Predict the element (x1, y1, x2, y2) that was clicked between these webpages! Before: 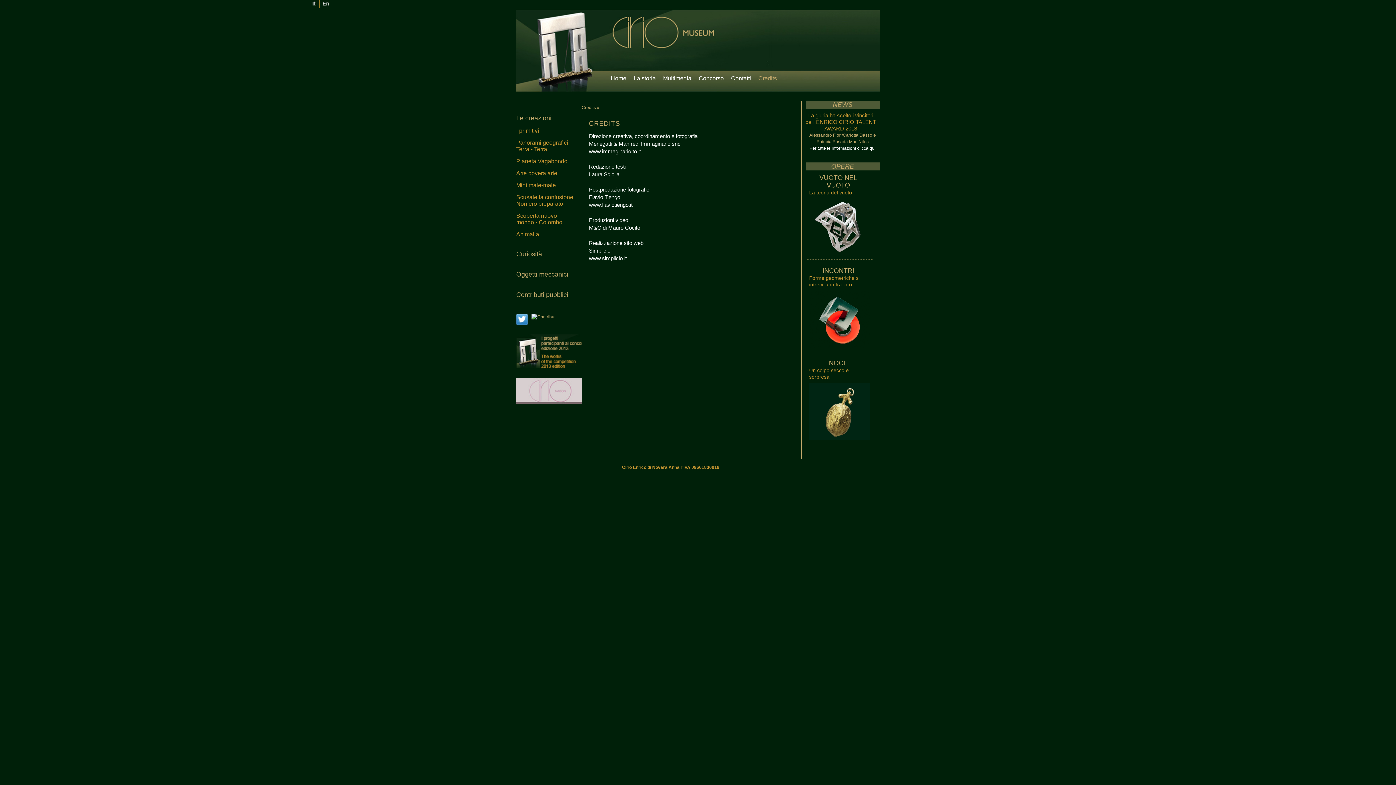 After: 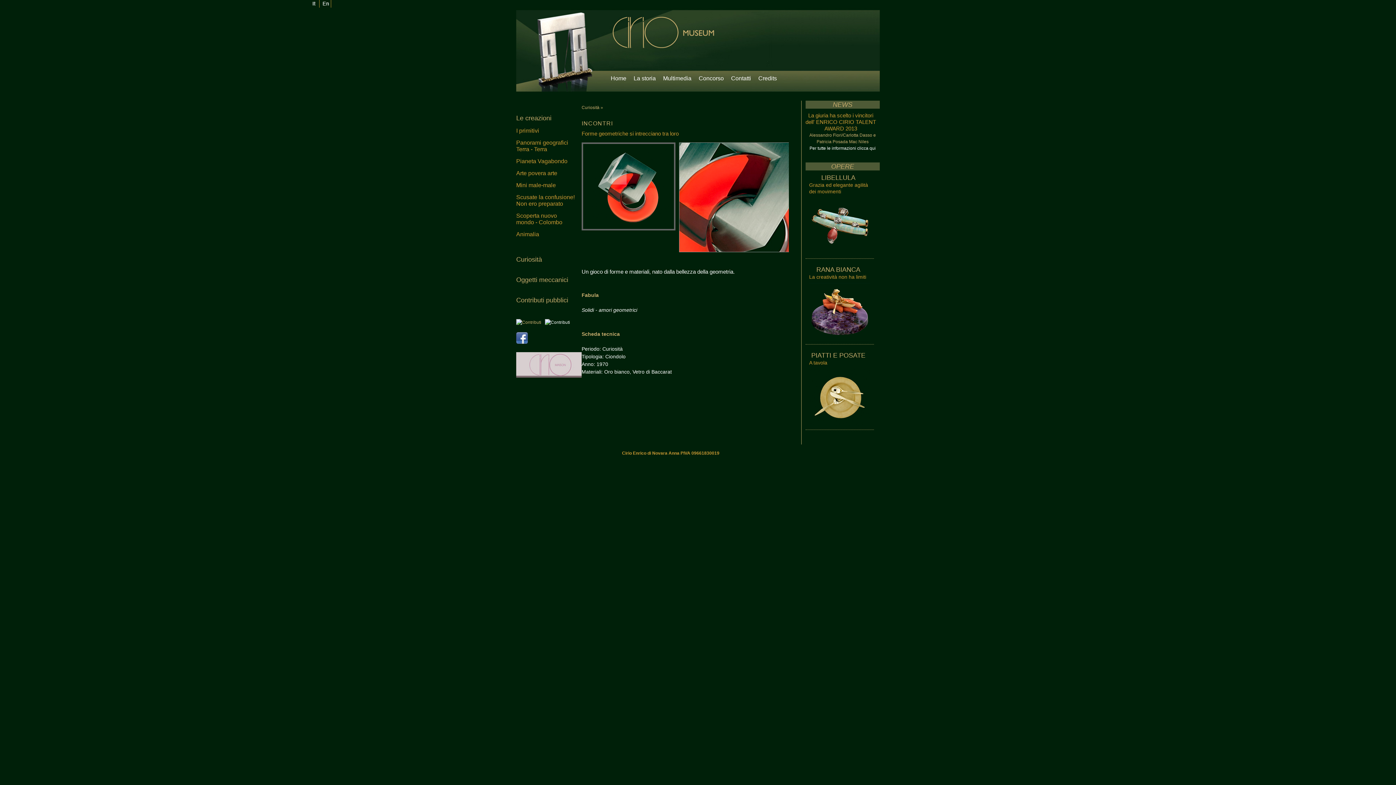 Action: bbox: (809, 344, 870, 349)